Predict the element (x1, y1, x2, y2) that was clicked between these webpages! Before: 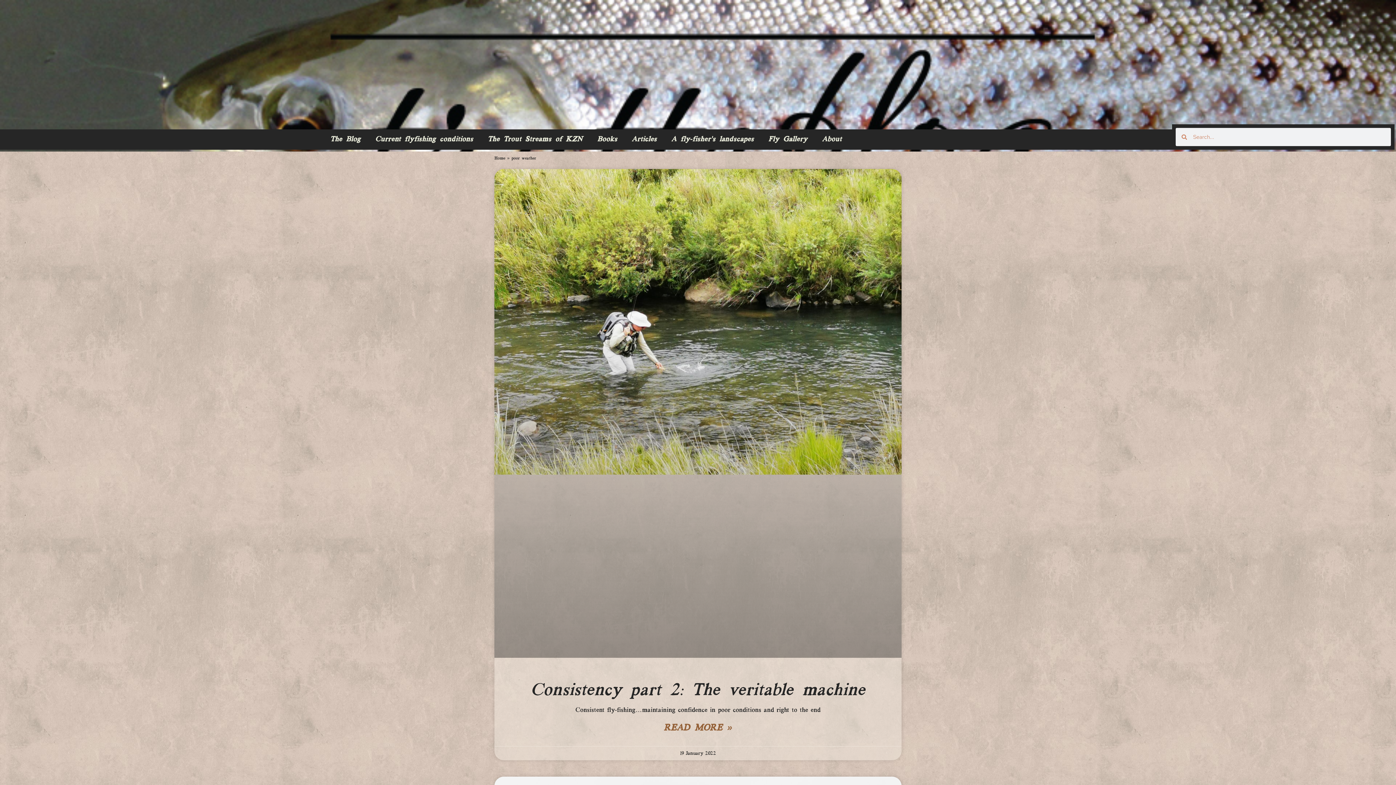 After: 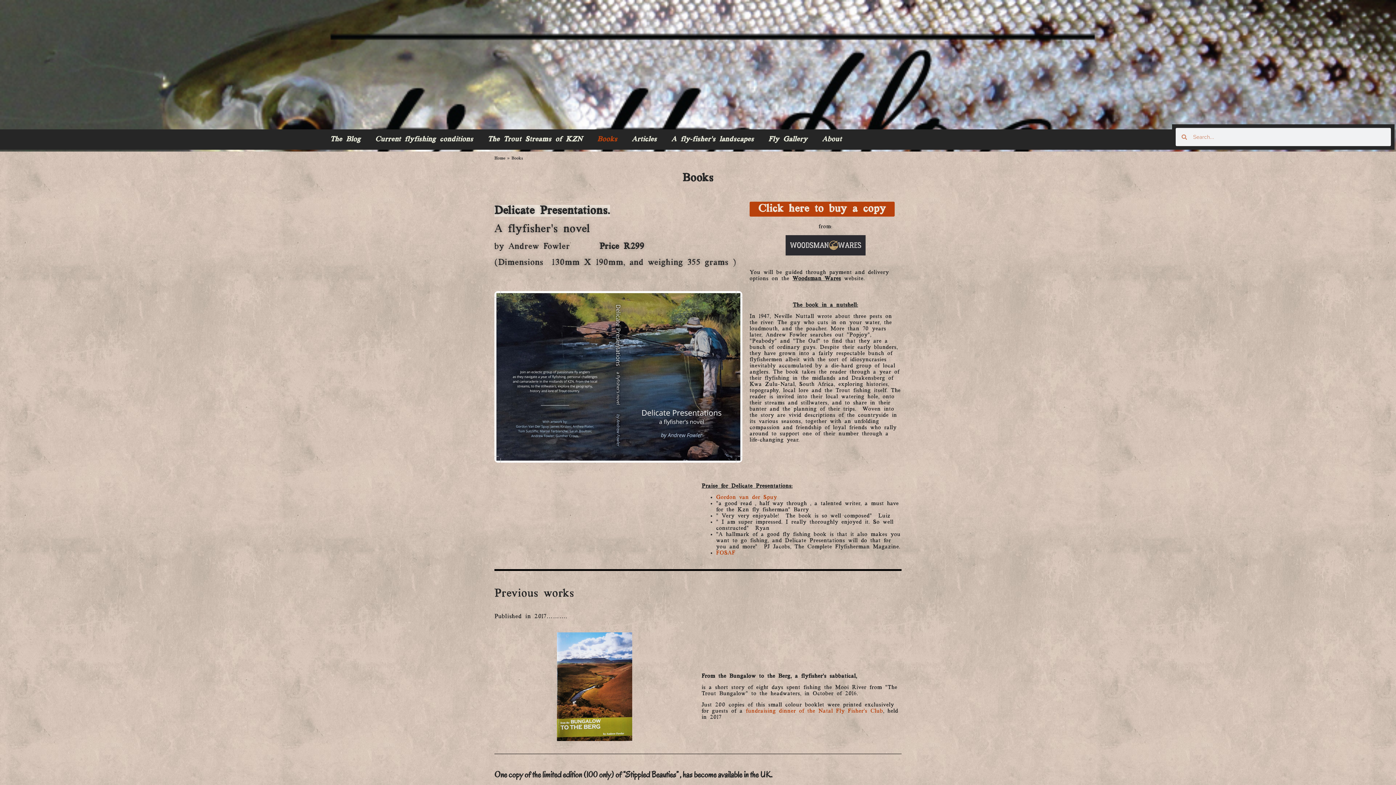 Action: bbox: (590, 133, 624, 146) label: Books